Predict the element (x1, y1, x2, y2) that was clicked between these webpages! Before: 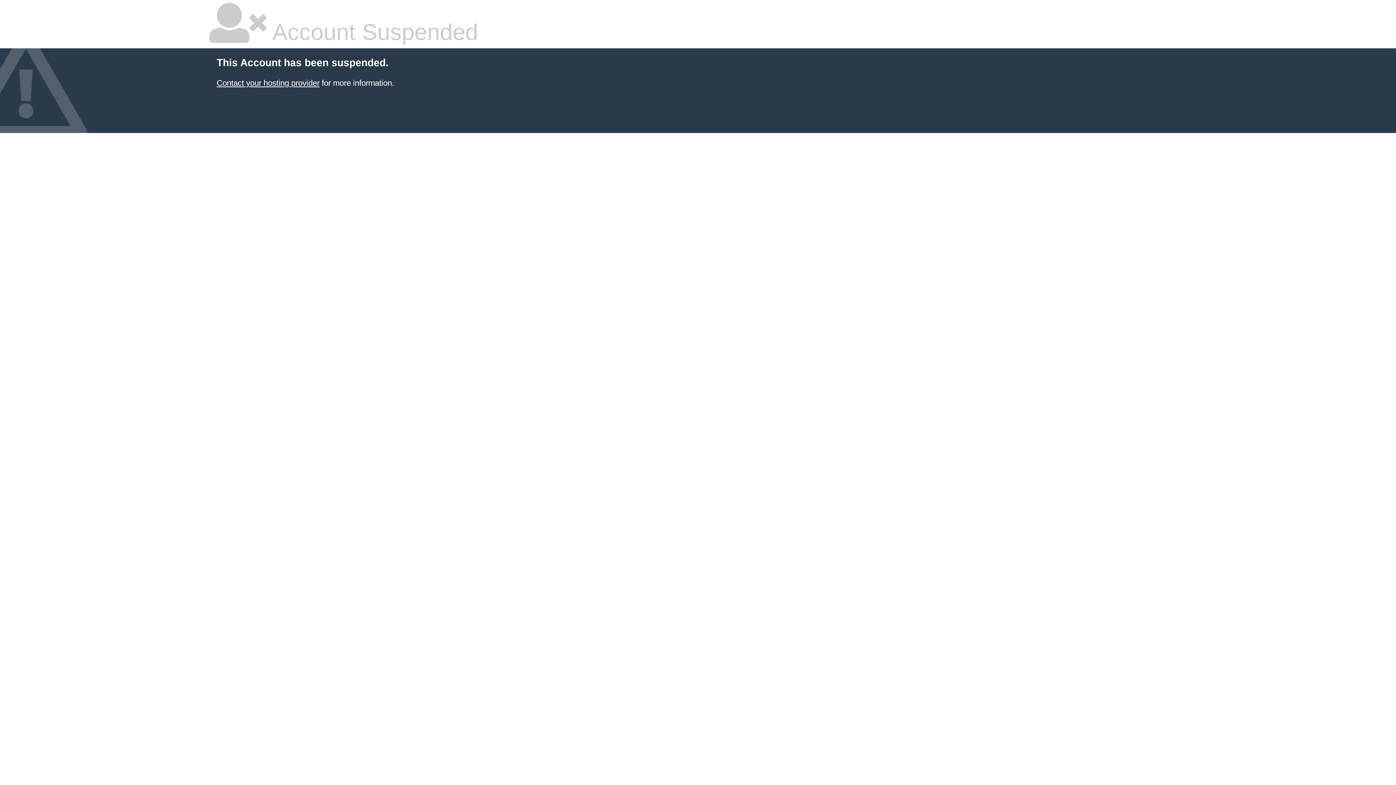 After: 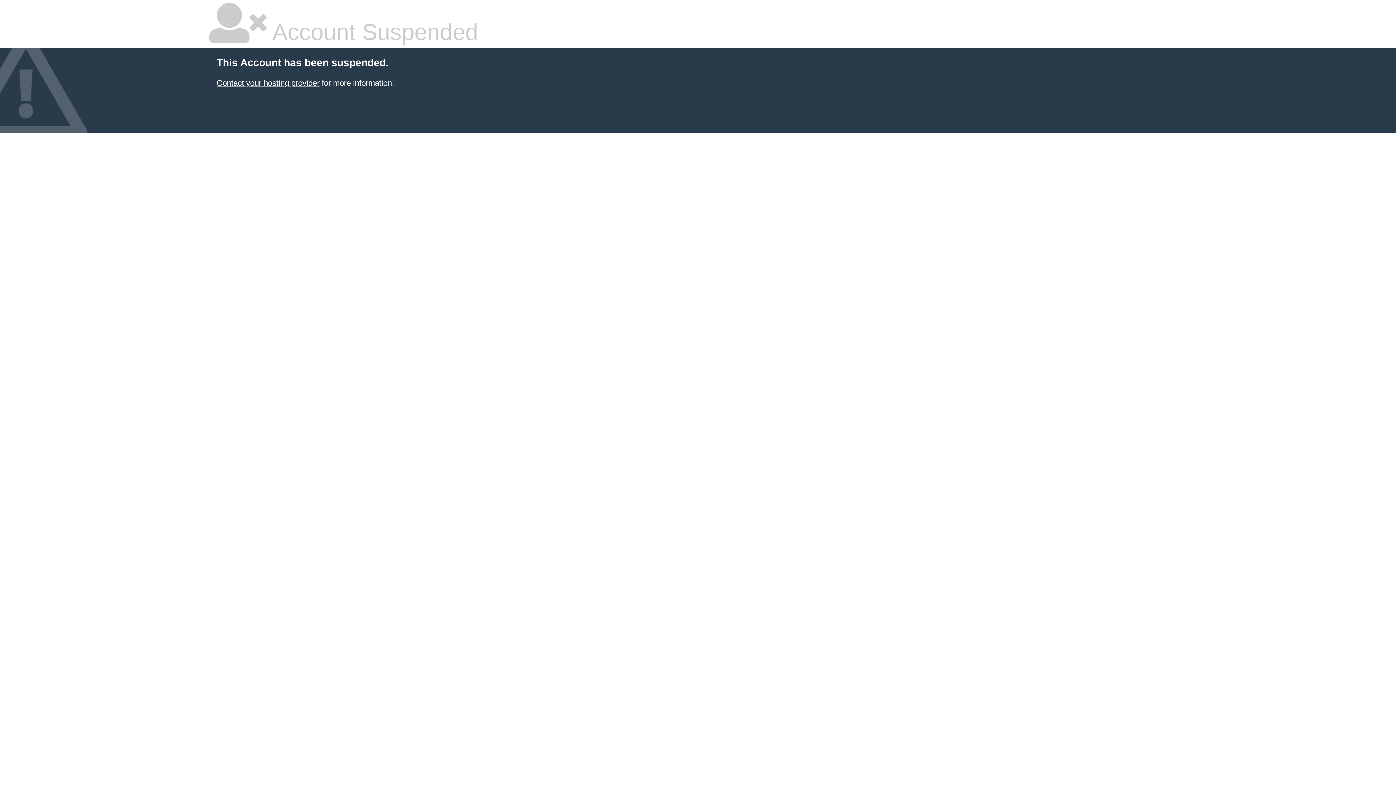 Action: bbox: (216, 78, 319, 87) label: Contact your hosting provider